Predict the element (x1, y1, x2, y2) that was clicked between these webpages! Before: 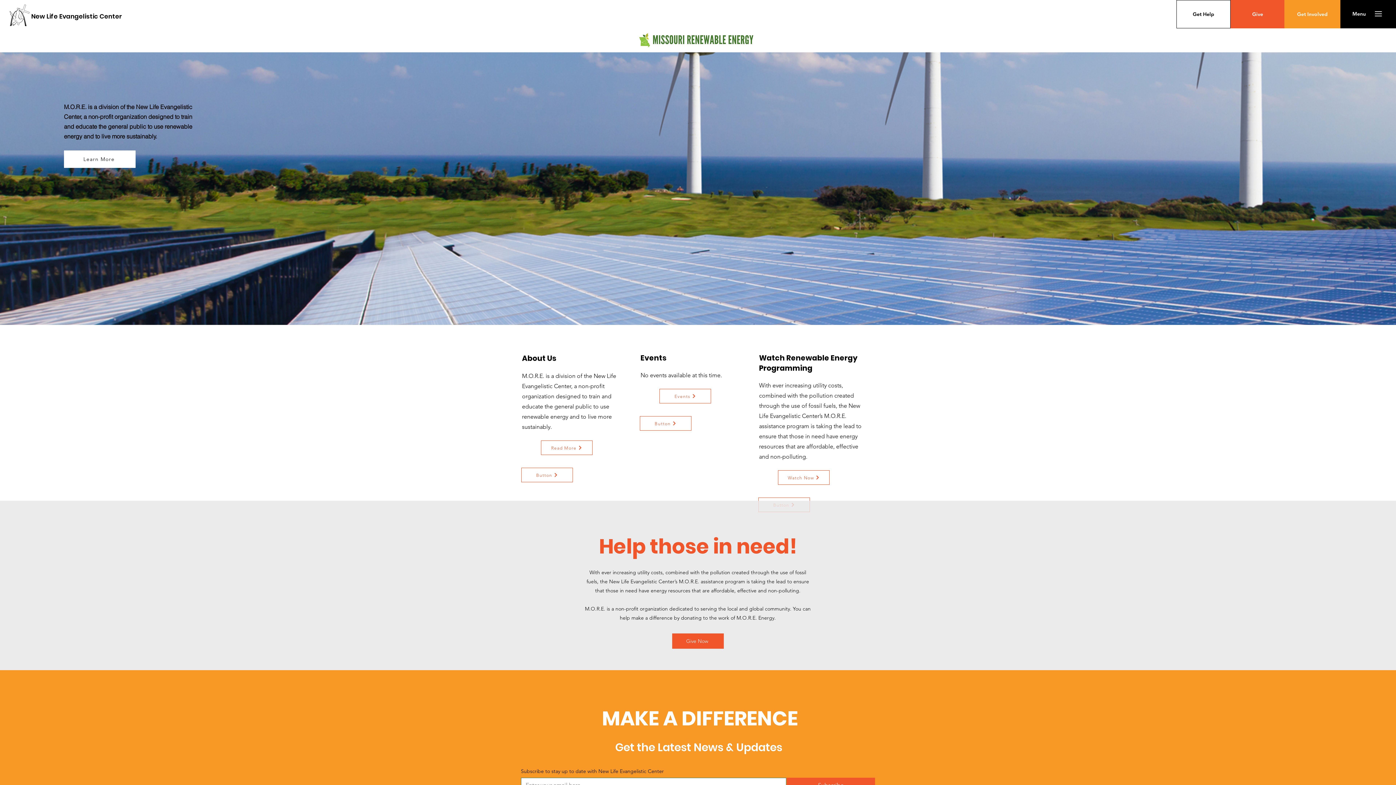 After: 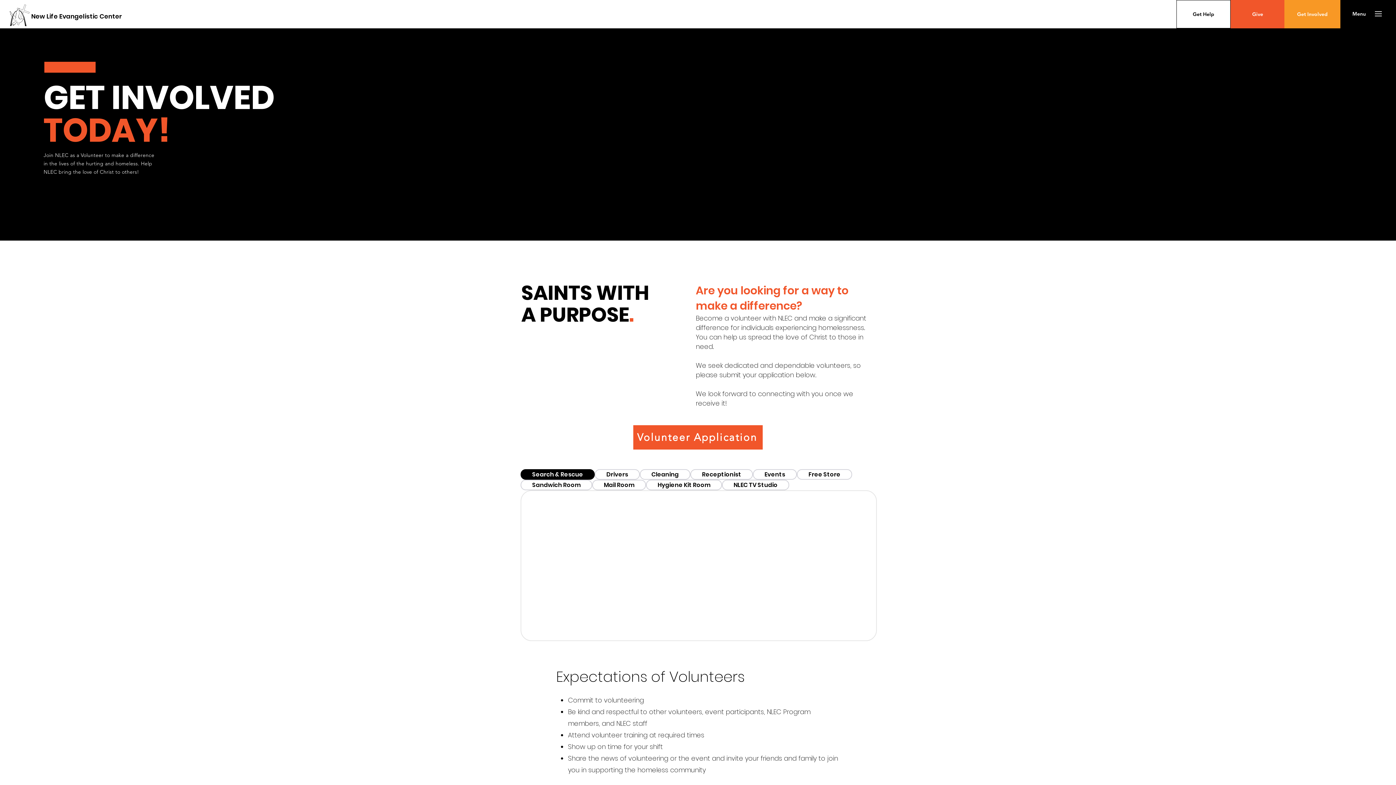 Action: bbox: (1284, 0, 1340, 28) label: Get Involved